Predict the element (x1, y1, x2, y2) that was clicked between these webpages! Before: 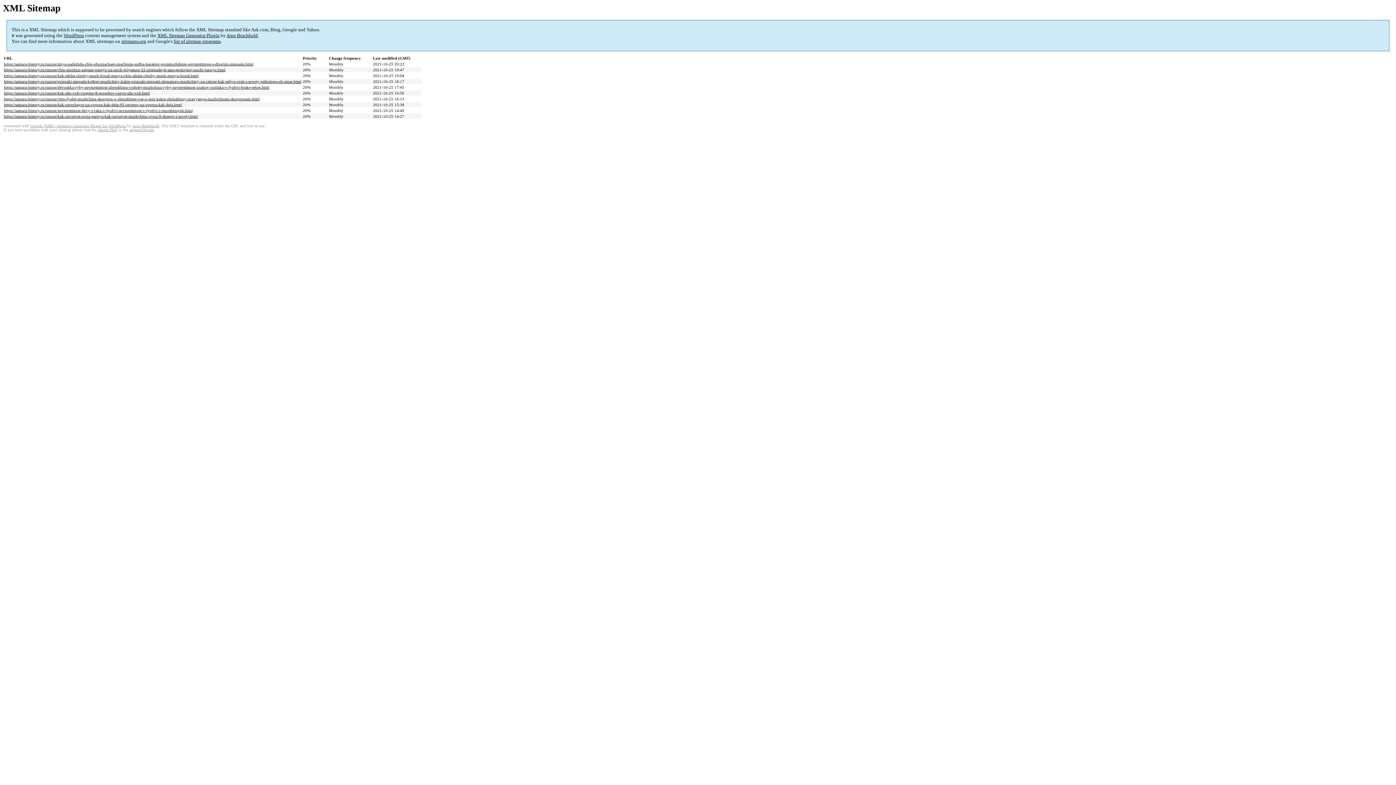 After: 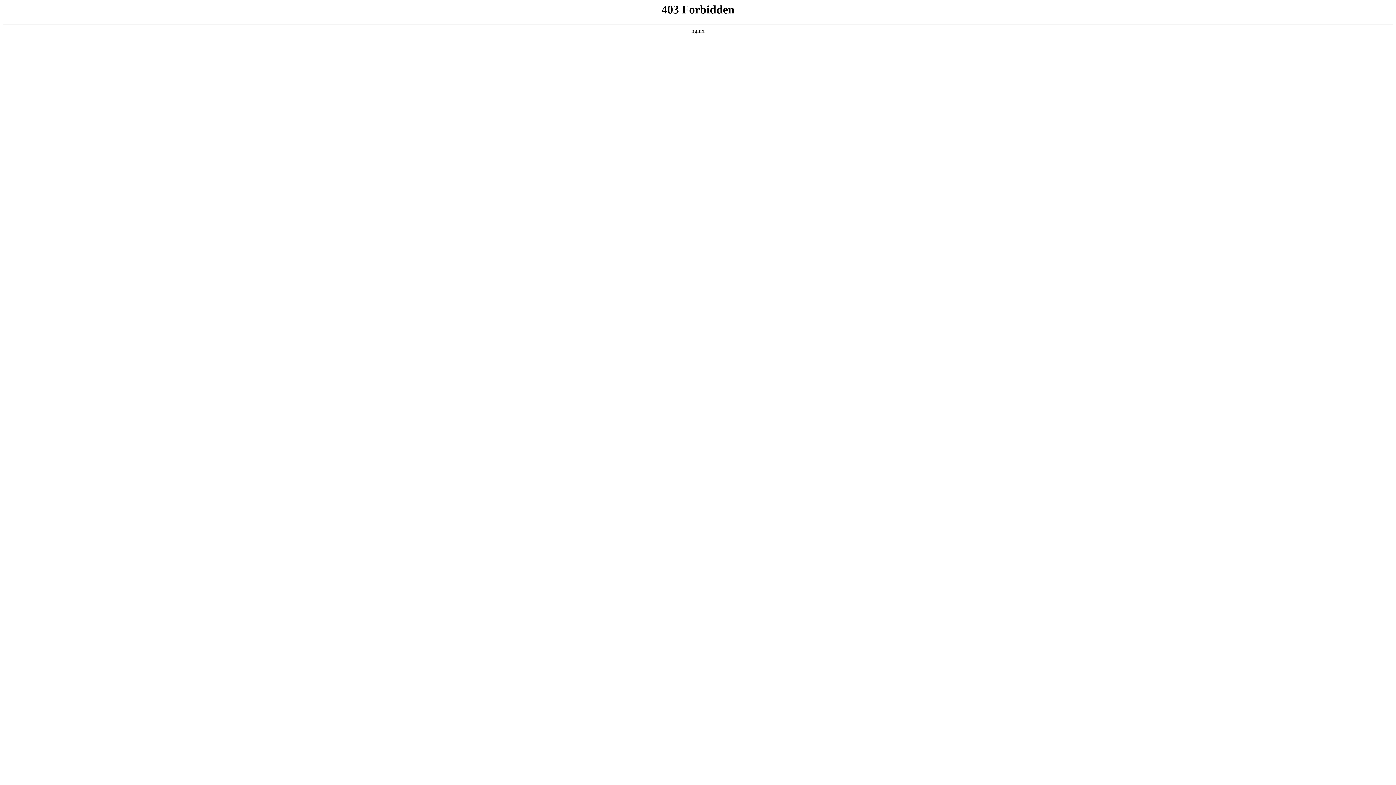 Action: bbox: (129, 128, 153, 132) label: support forum